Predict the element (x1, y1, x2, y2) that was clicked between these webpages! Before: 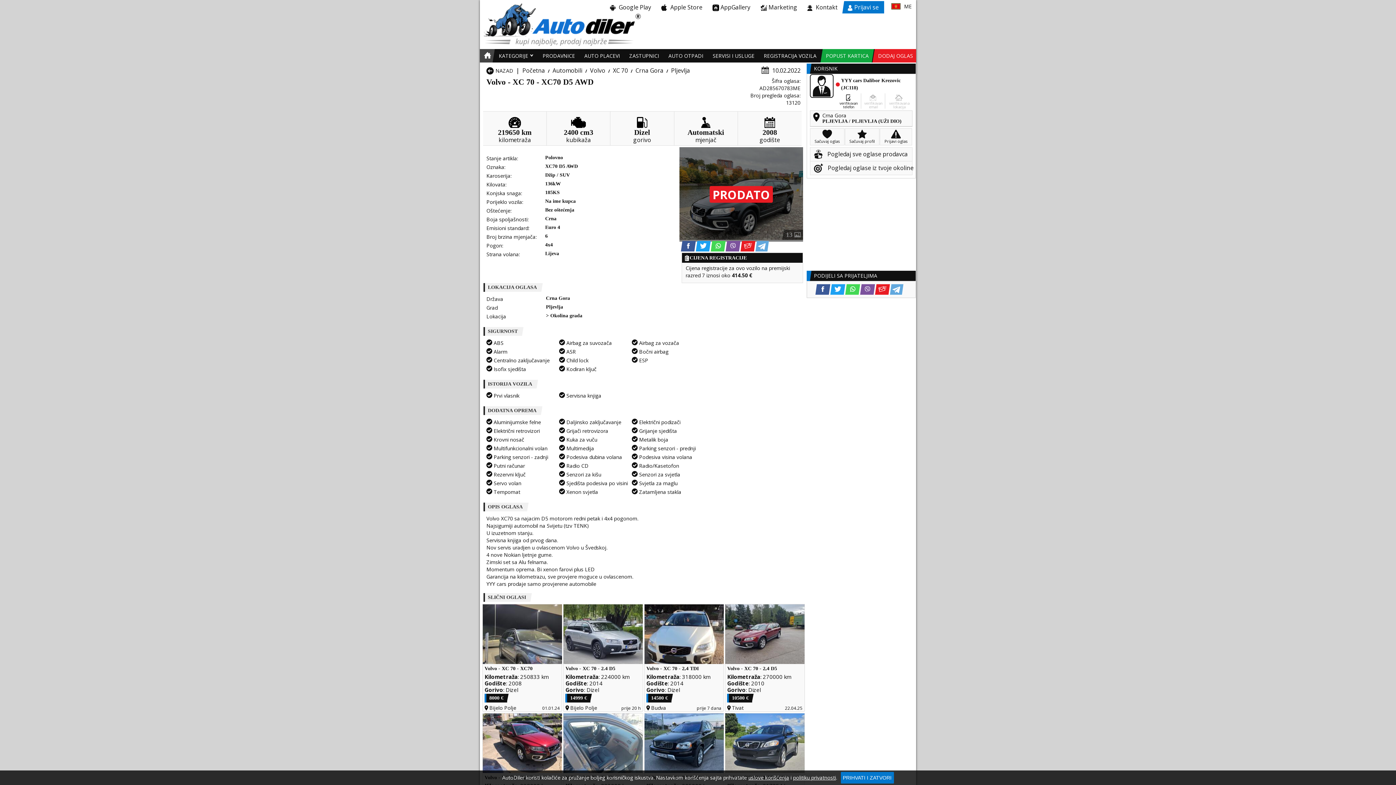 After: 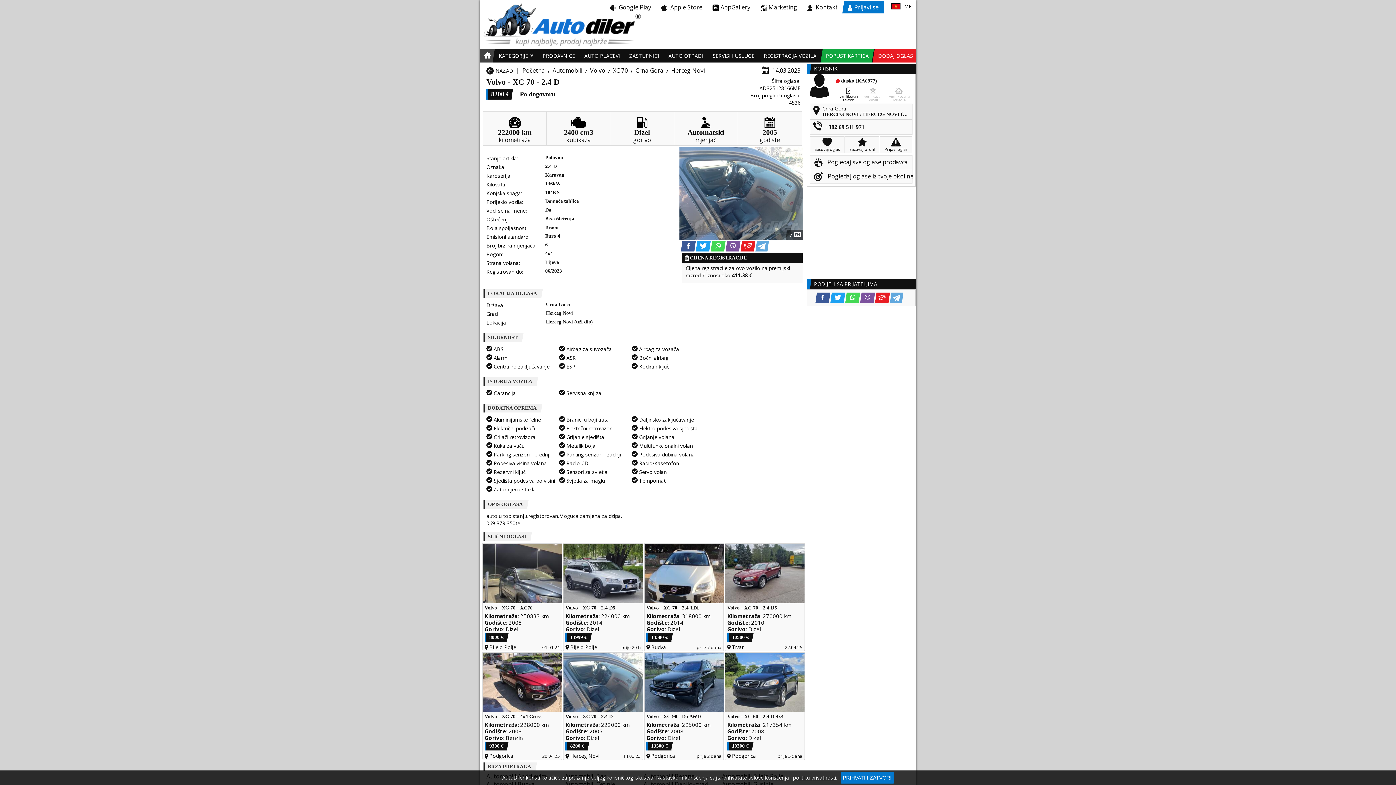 Action: bbox: (563, 713, 642, 773)